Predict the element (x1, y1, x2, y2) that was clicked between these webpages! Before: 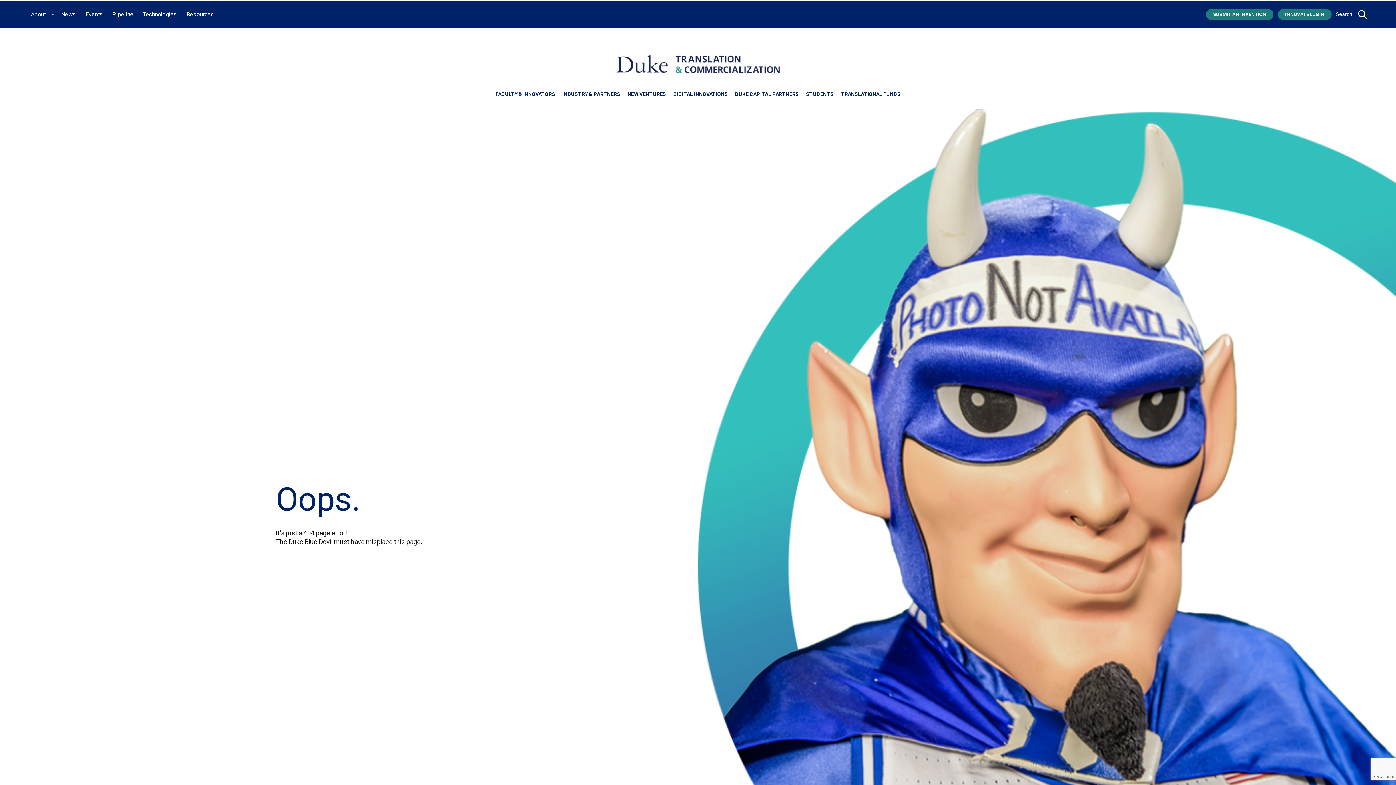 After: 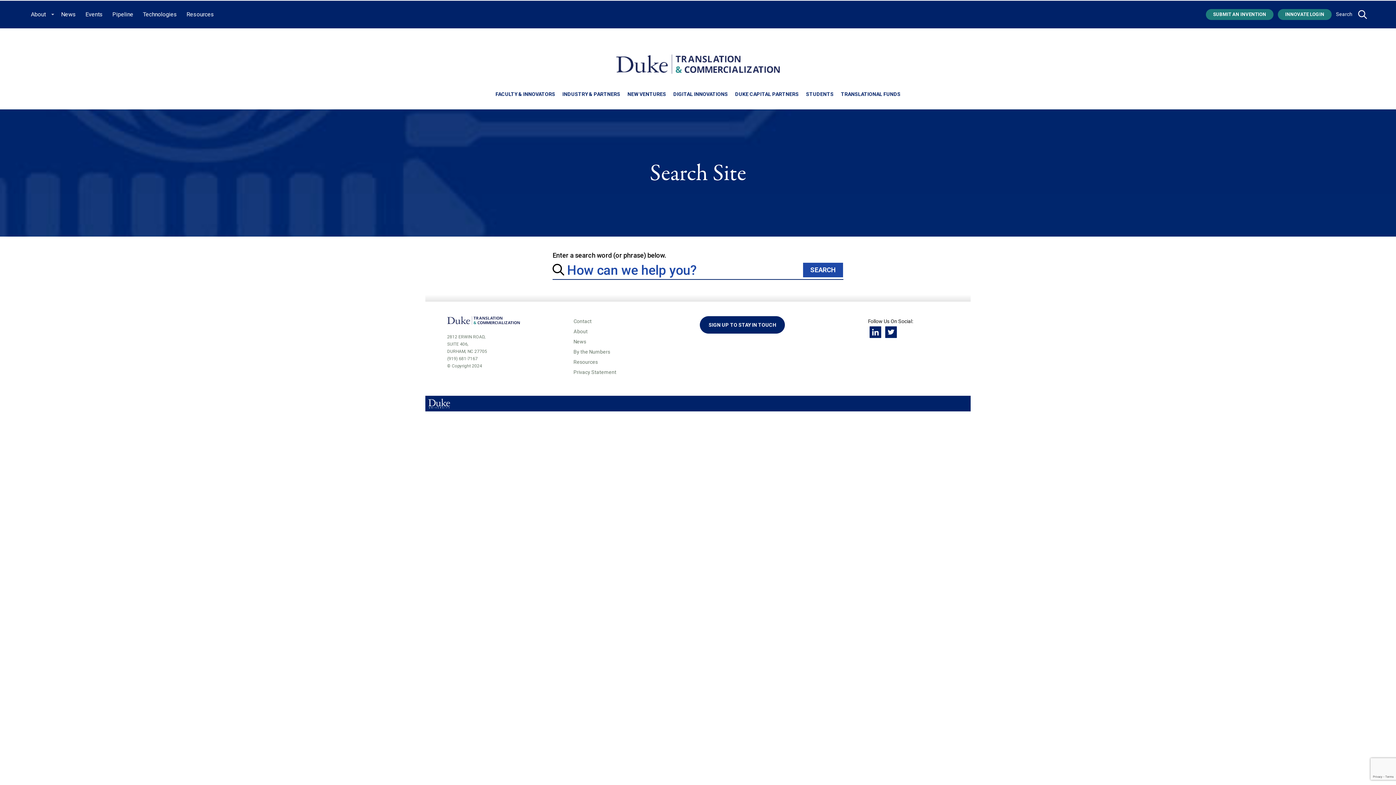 Action: label: Search bbox: (1336, 9, 1352, 18)